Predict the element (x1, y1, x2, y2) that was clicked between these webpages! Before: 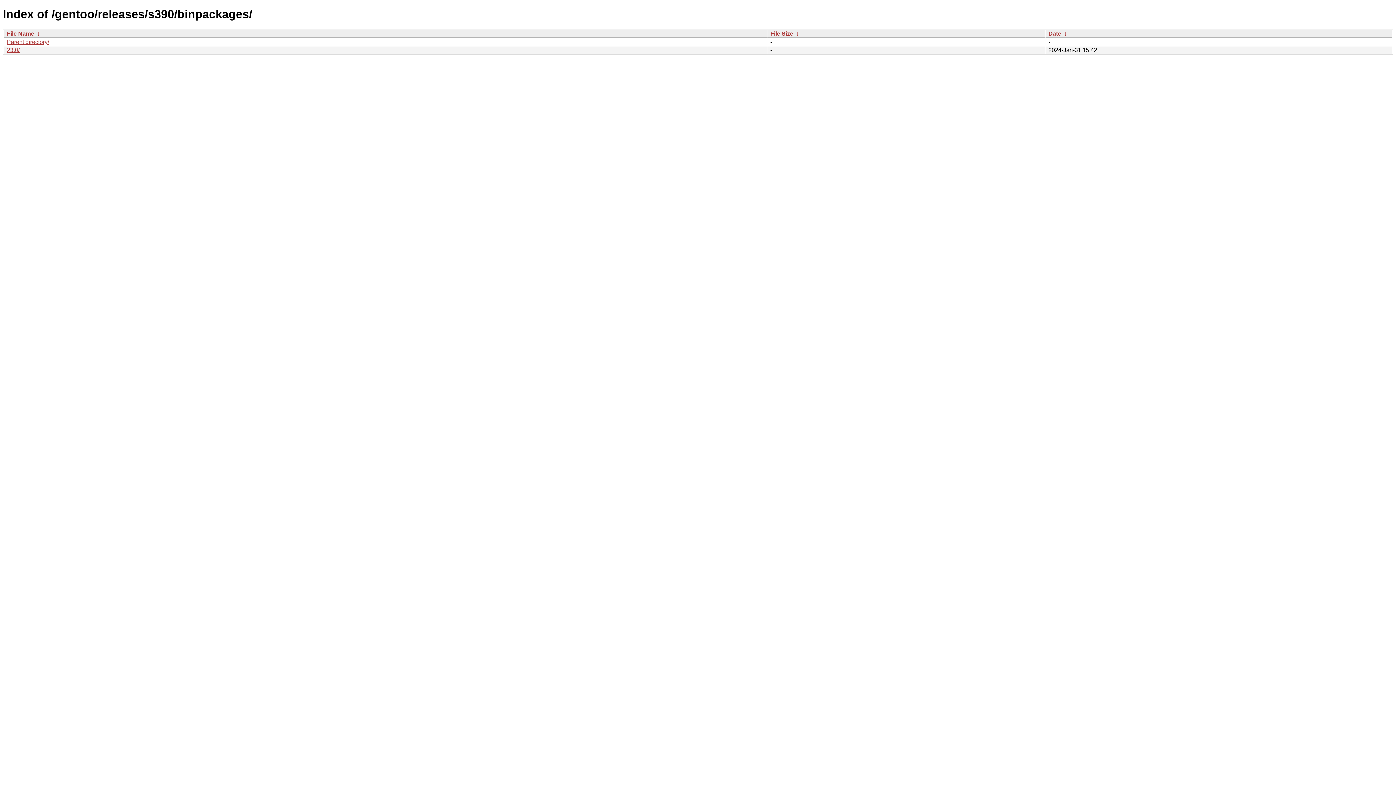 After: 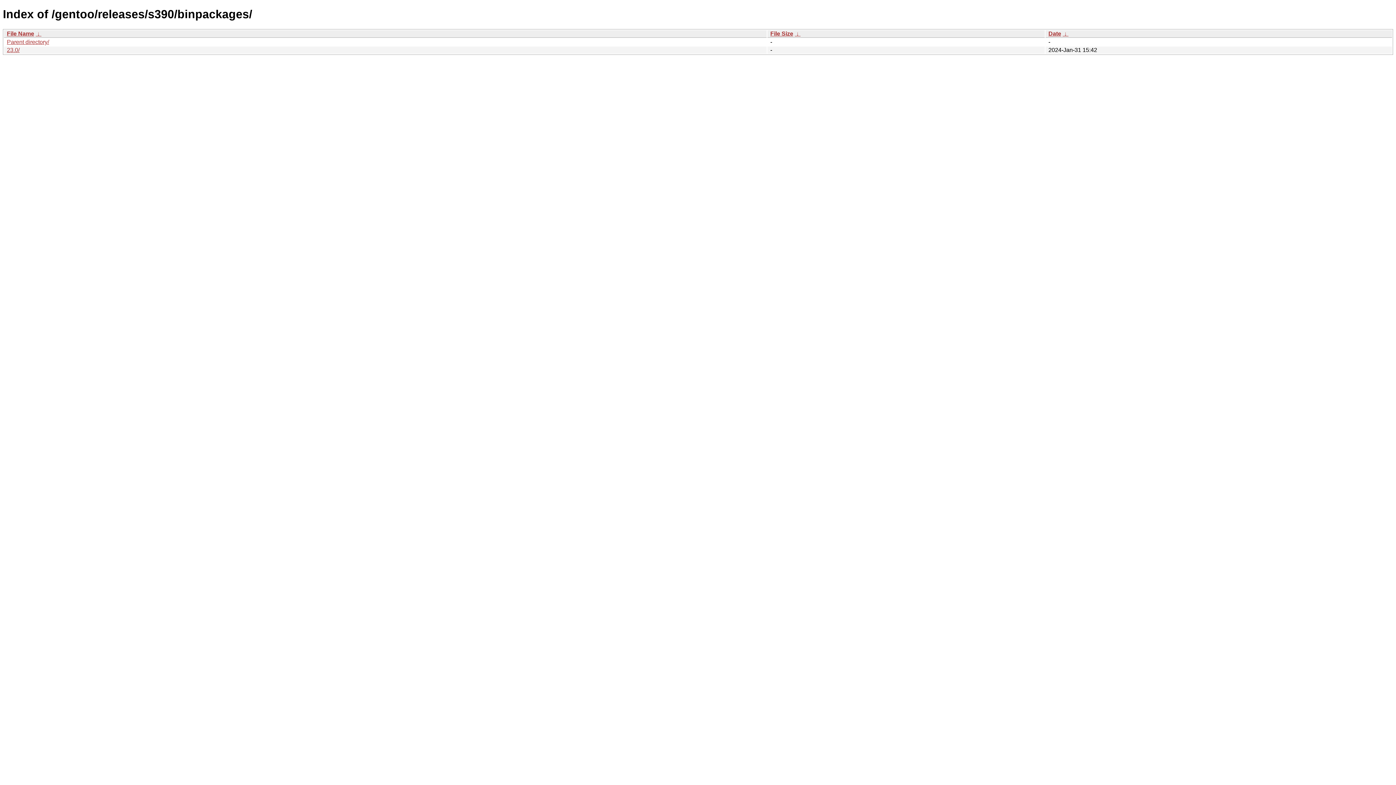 Action: bbox: (1062, 30, 1068, 36) label:  ↓ 